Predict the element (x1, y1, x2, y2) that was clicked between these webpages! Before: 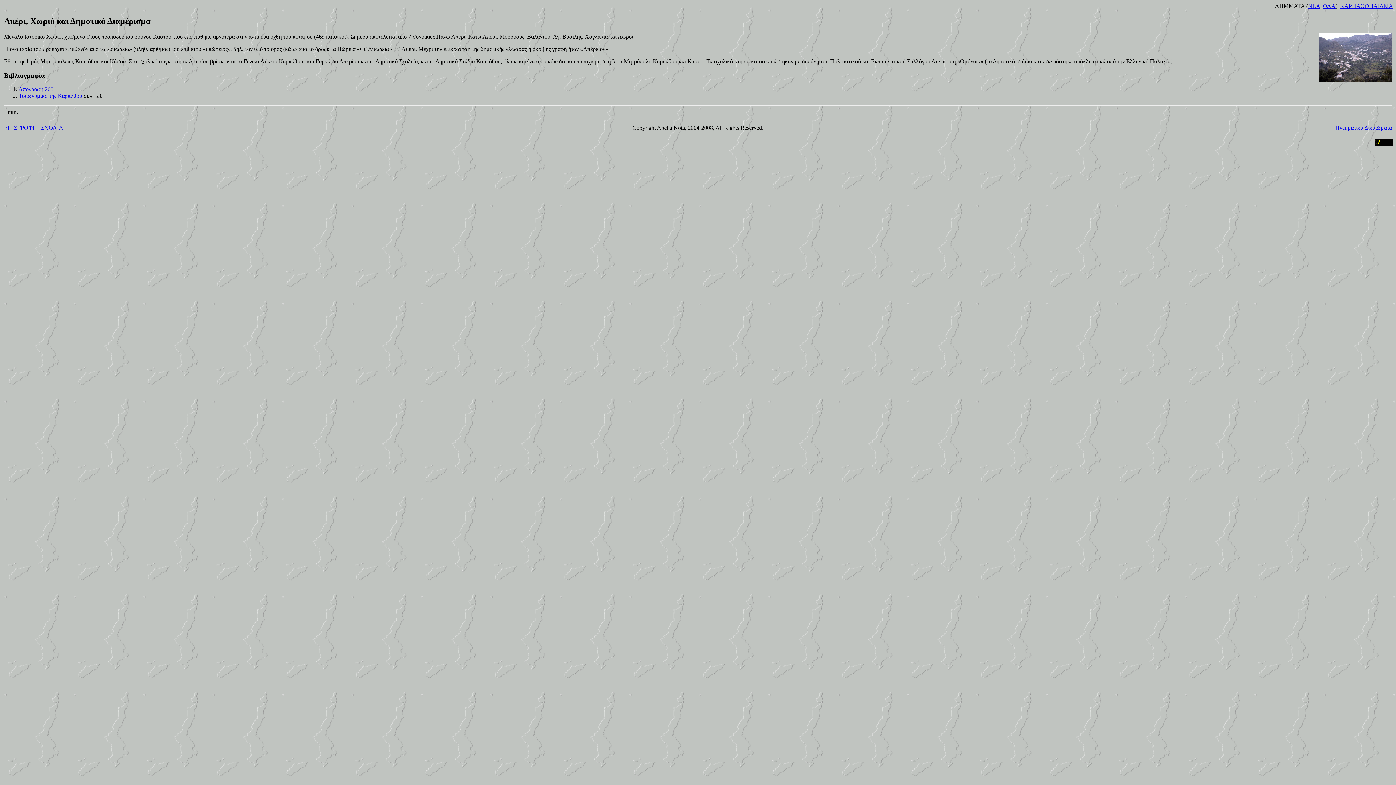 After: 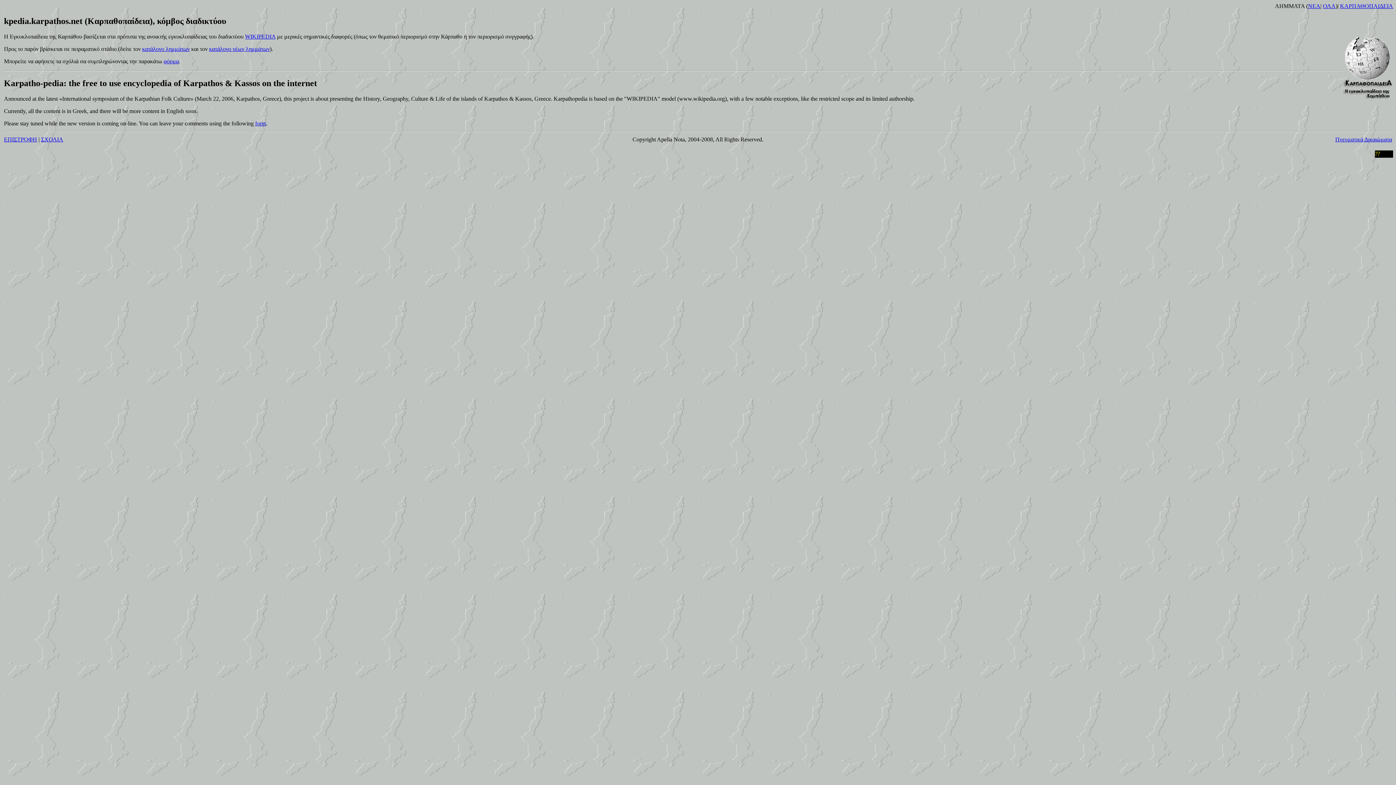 Action: label: ΚΑΡΠΑΘΟΠΑΙΔΕΙΑ bbox: (1340, 2, 1393, 9)